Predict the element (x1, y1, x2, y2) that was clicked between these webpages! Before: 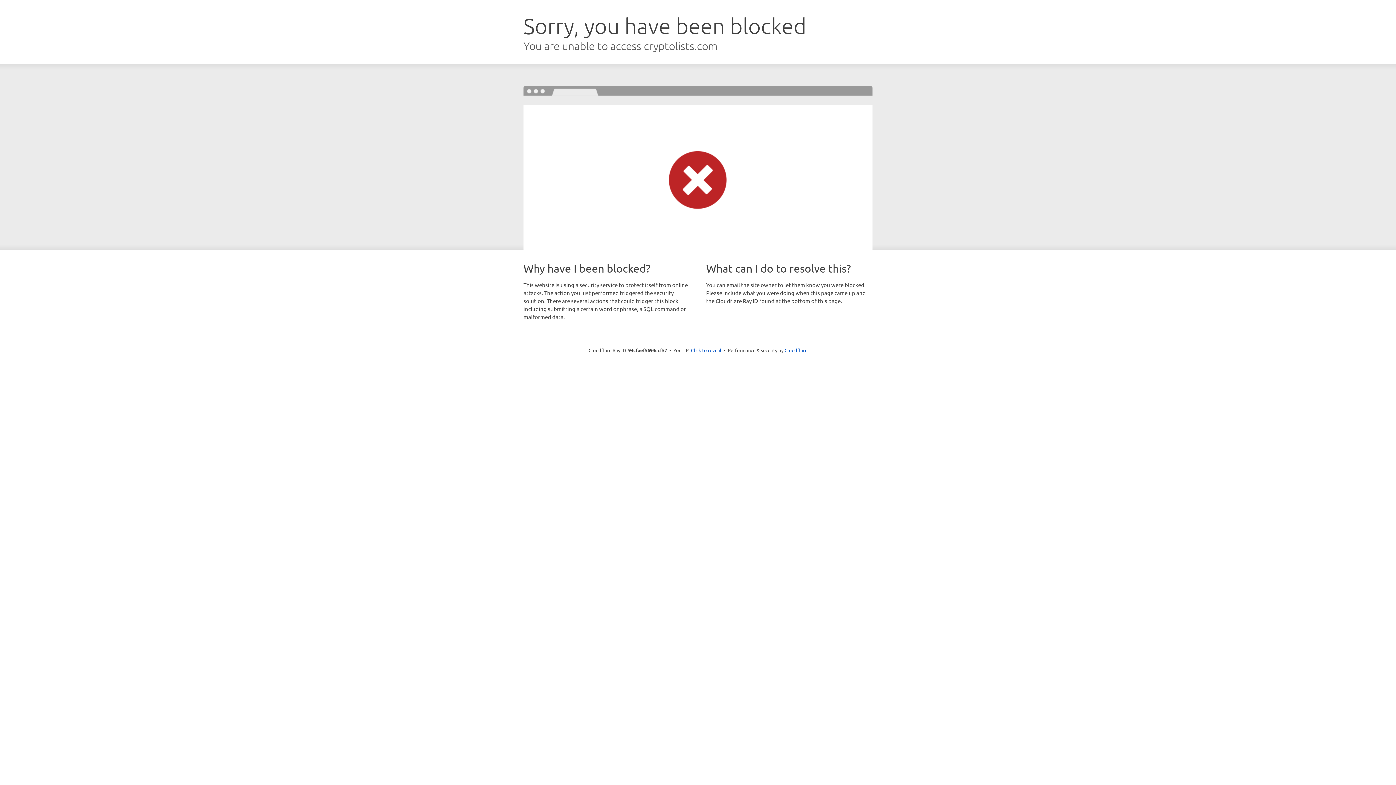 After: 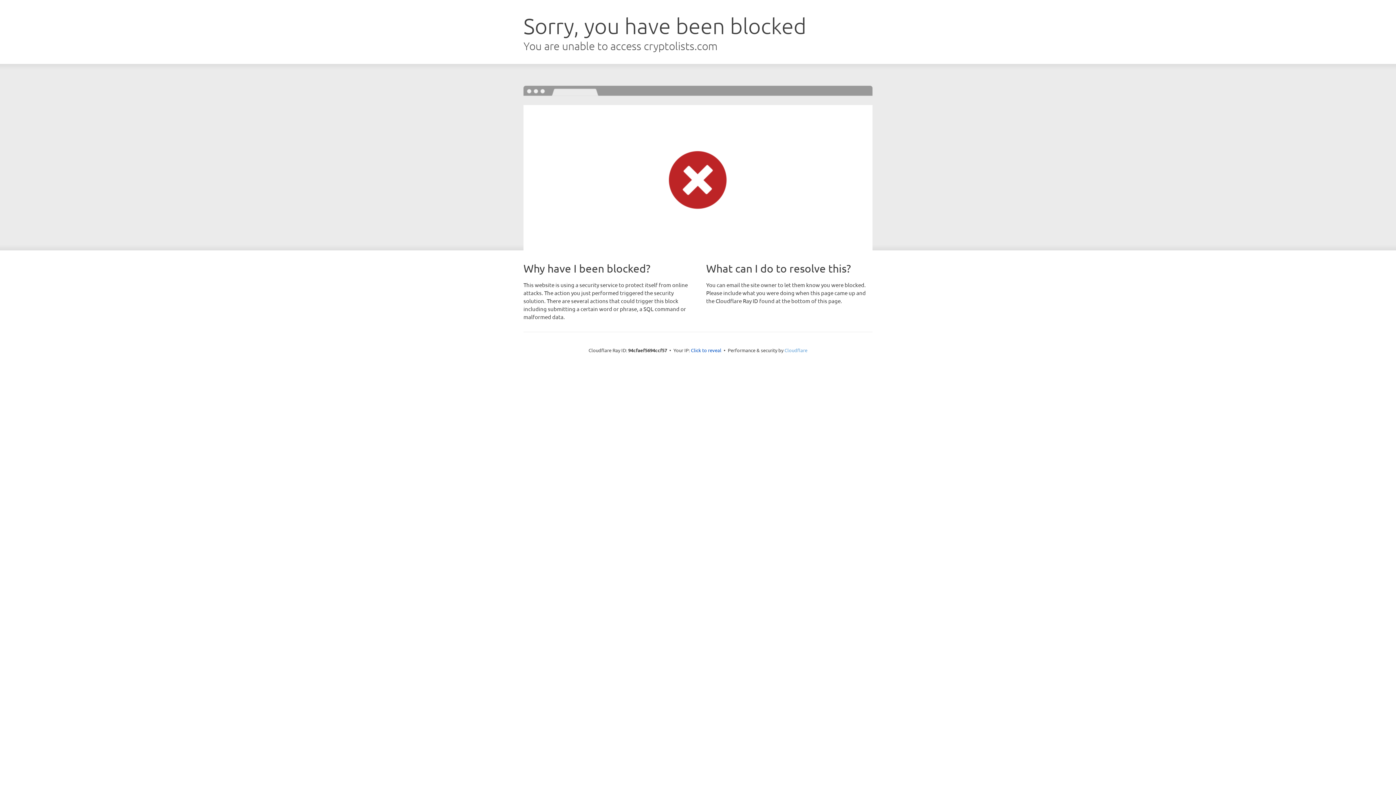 Action: bbox: (784, 347, 807, 353) label: Cloudflare